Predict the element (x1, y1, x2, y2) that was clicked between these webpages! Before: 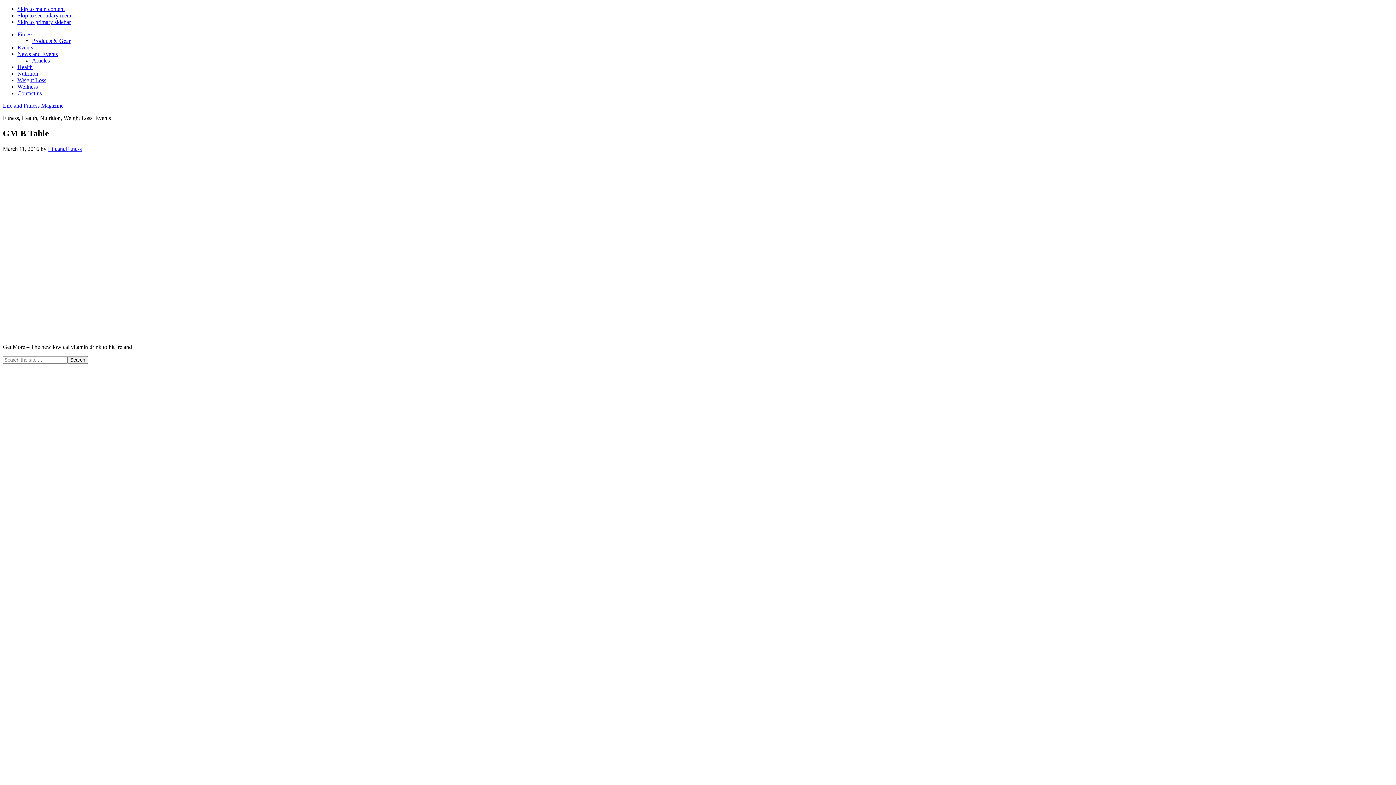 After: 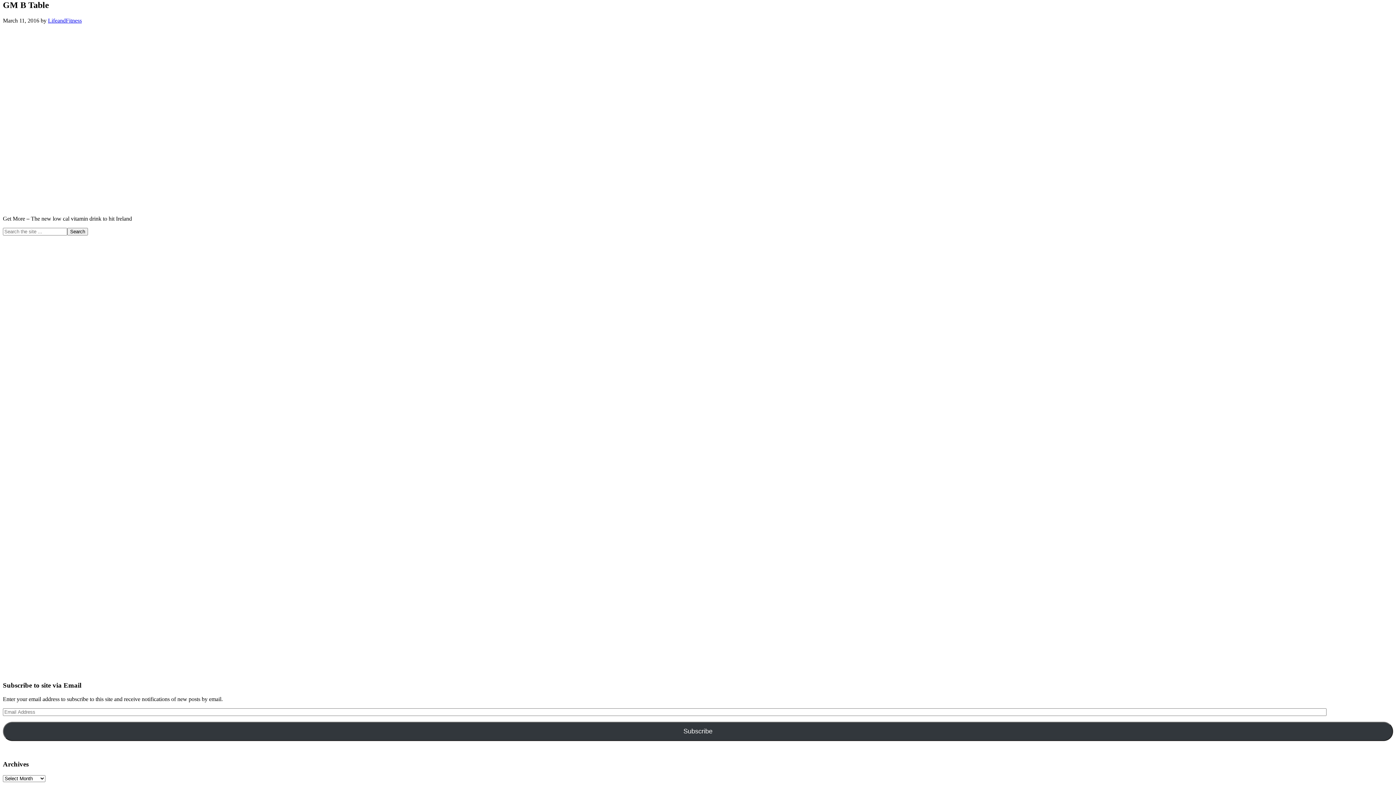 Action: bbox: (17, 5, 64, 12) label: Skip to main content